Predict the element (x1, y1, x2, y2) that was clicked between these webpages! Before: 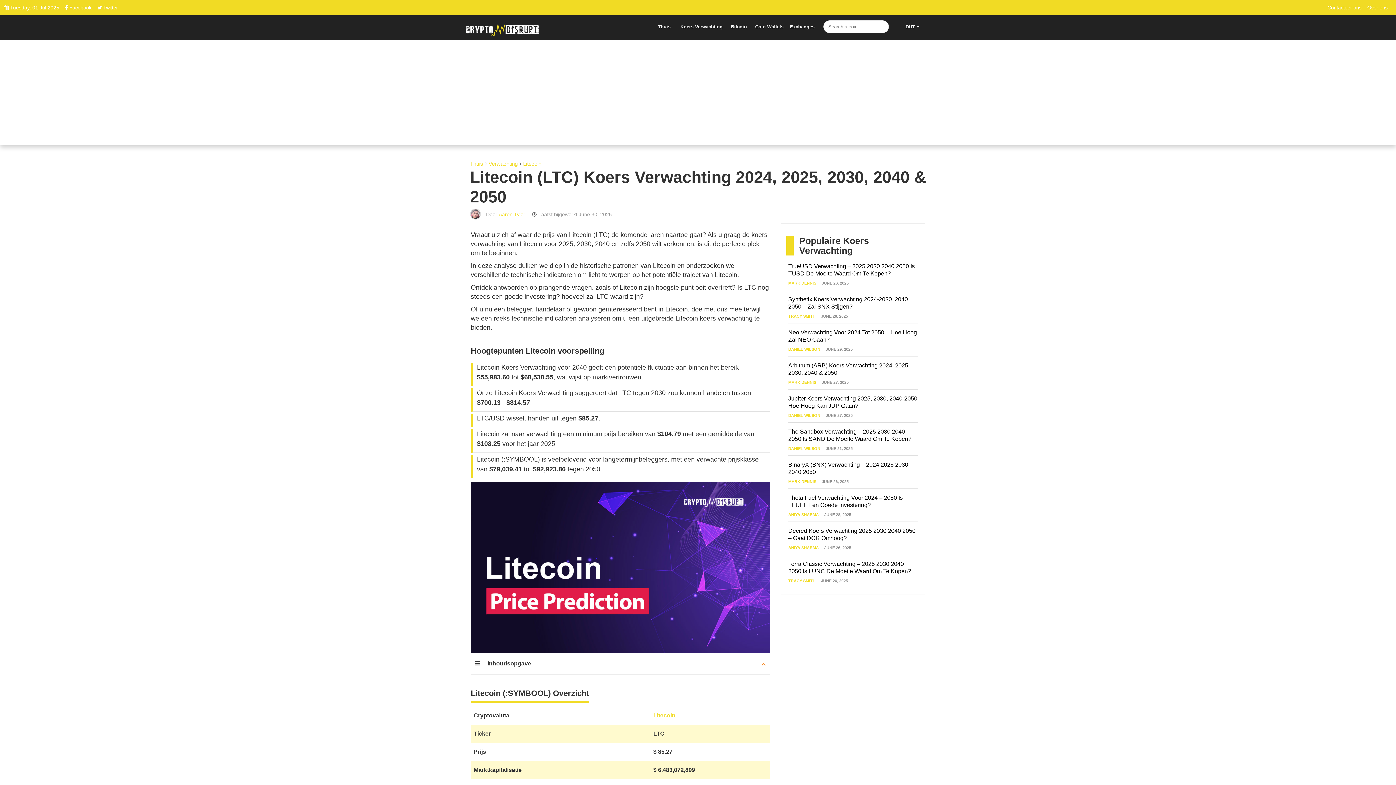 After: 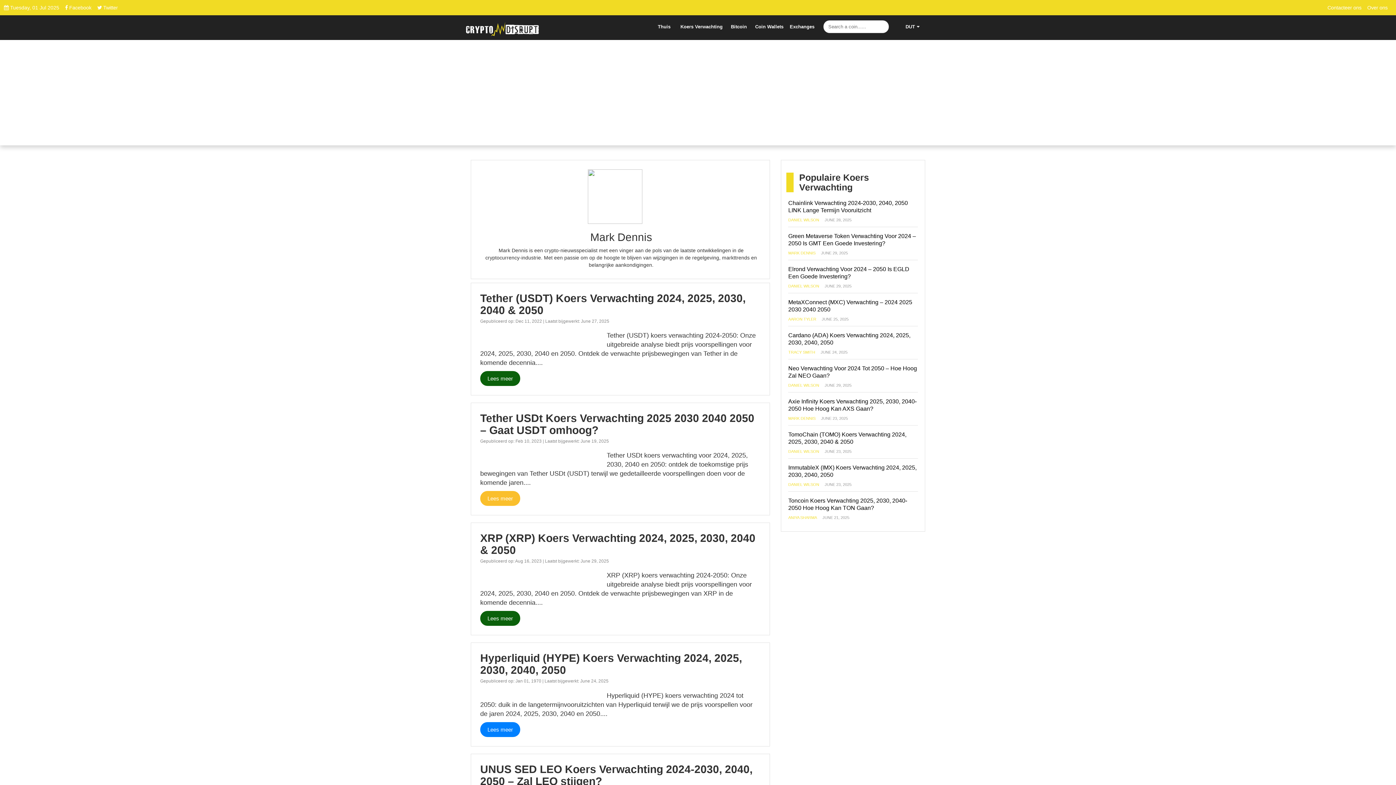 Action: label: MARK DENNIS bbox: (788, 479, 816, 484)